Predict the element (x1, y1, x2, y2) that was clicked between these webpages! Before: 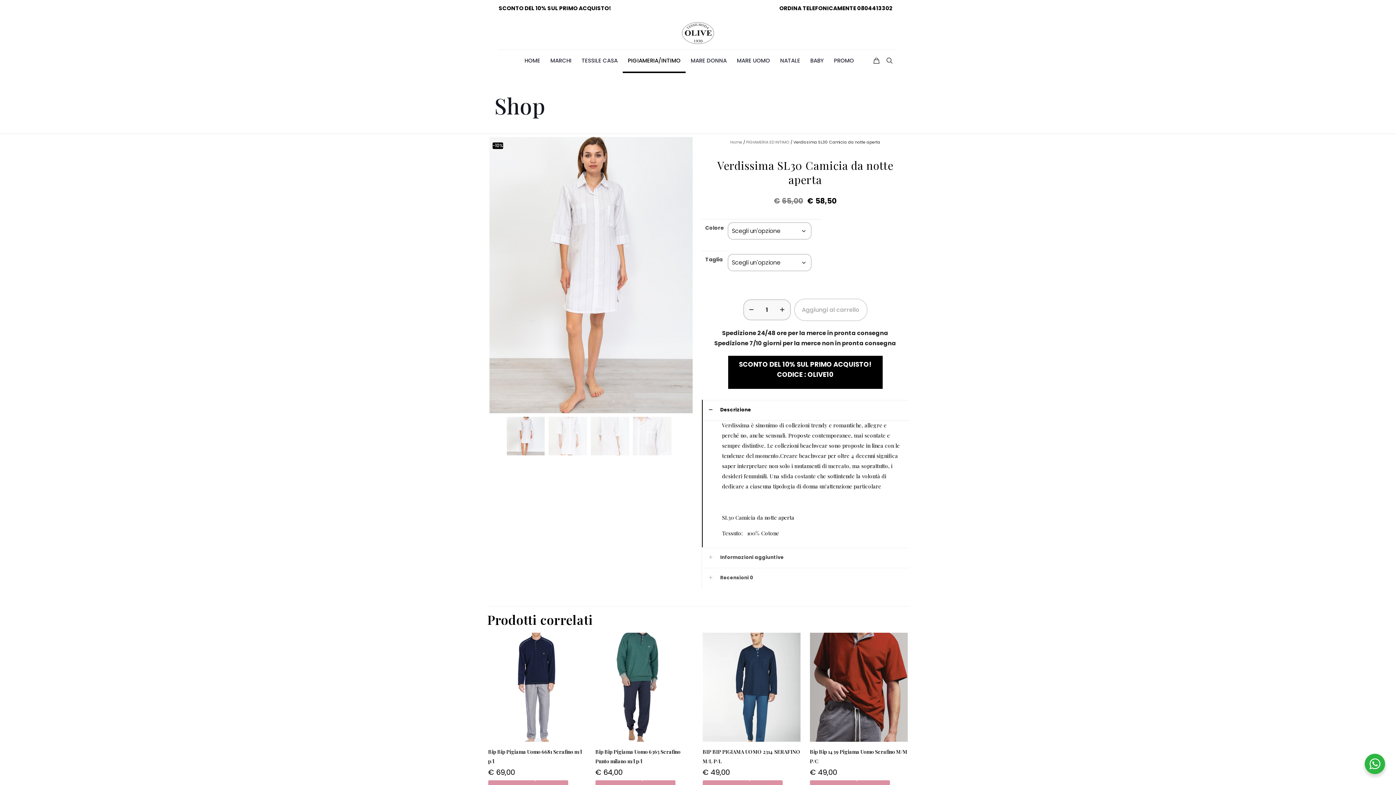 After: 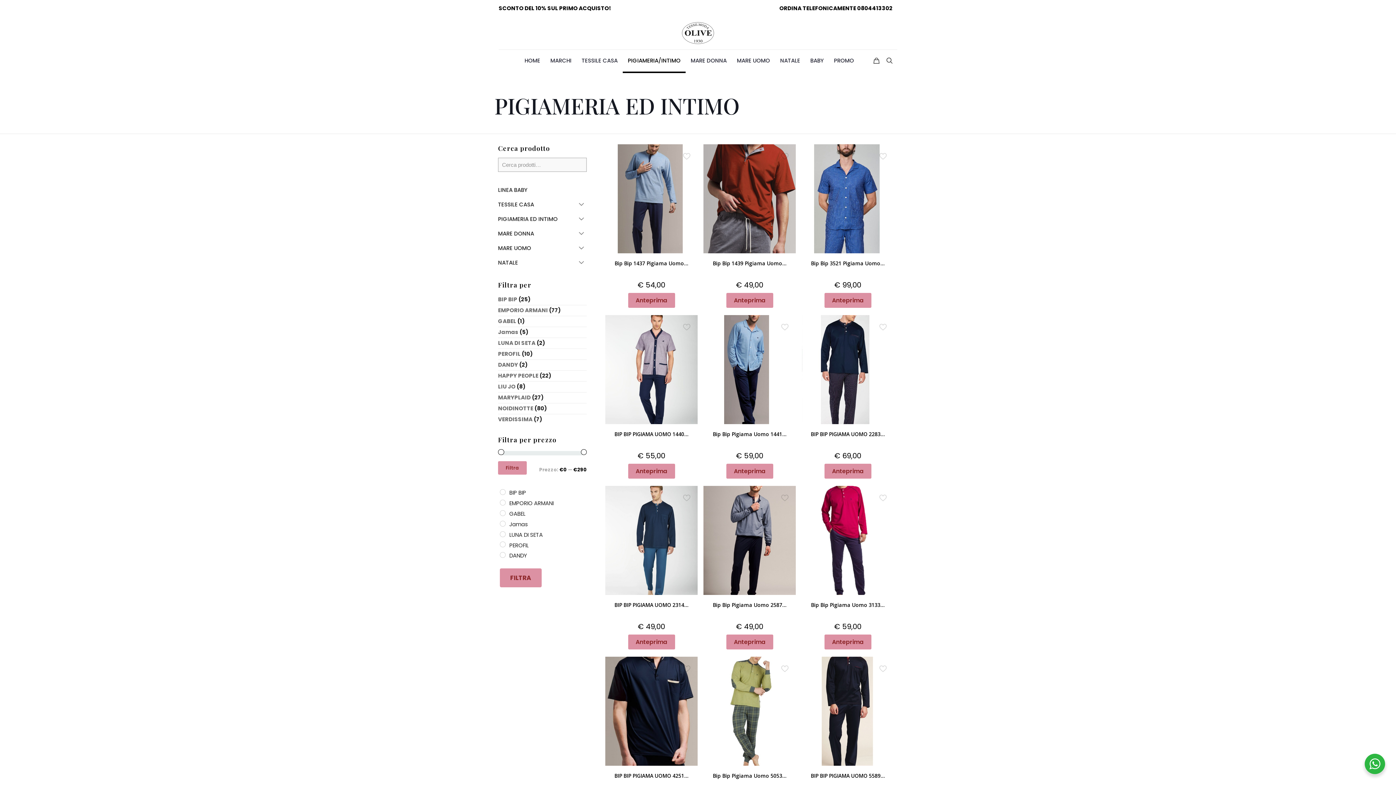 Action: label: PIGIAMERIA/INTIMO bbox: (622, 49, 685, 71)